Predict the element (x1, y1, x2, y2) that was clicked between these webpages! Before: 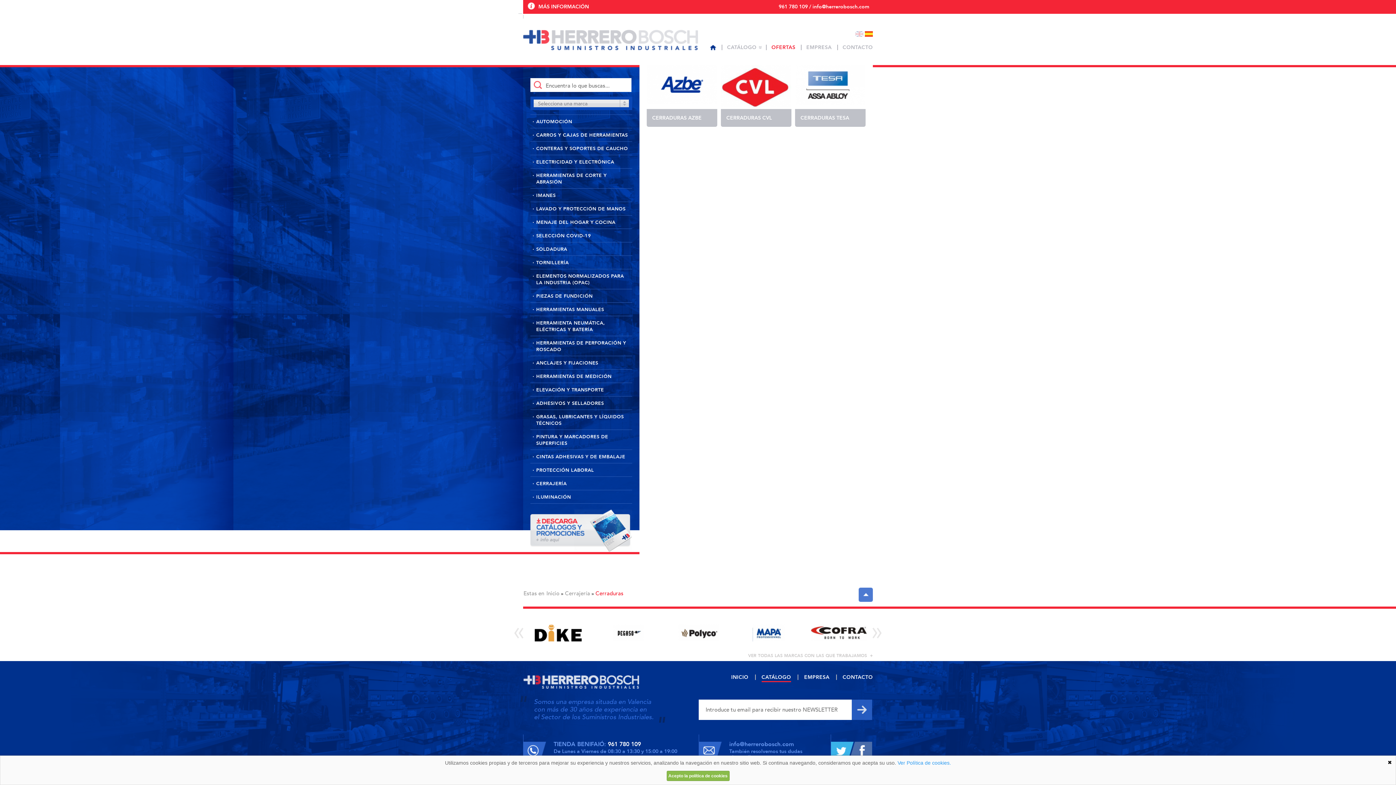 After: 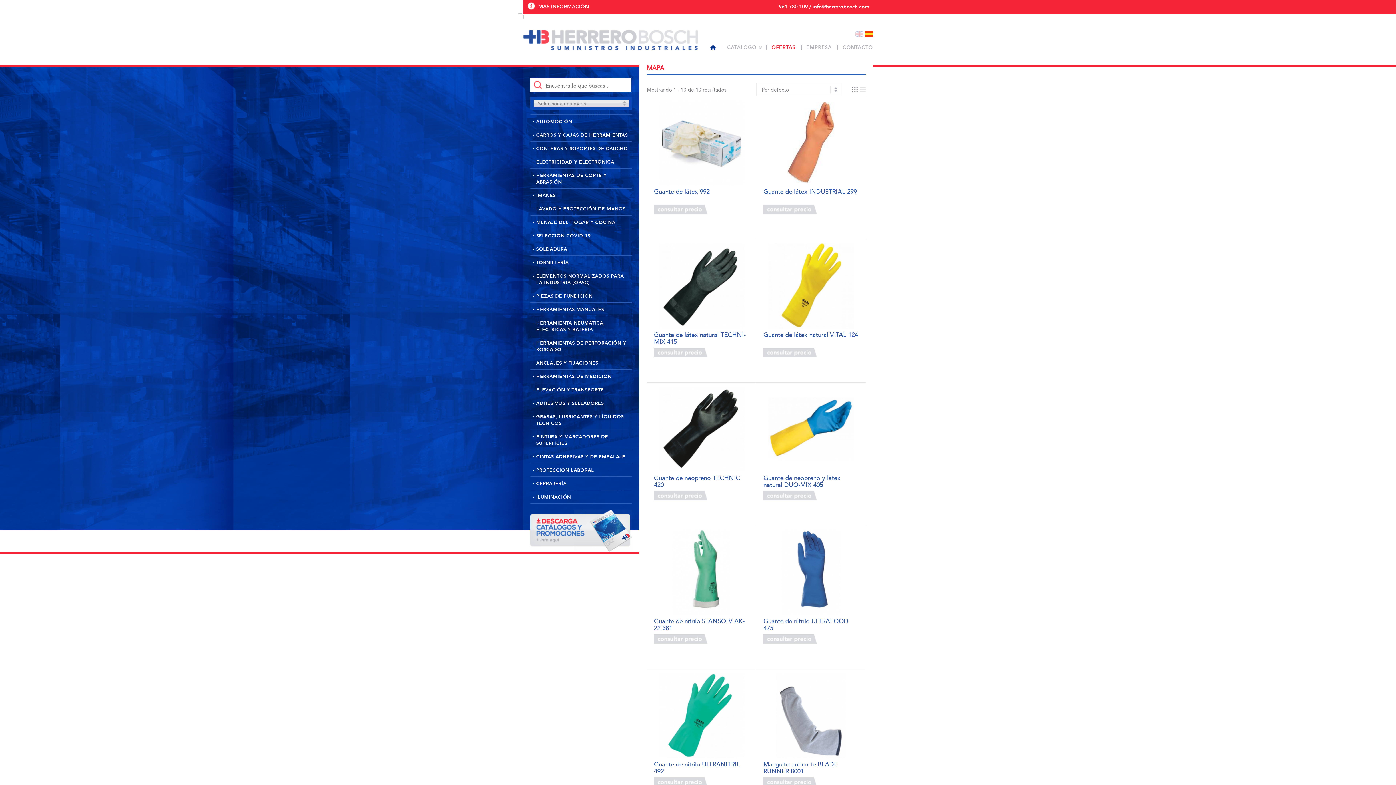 Action: bbox: (733, 624, 804, 641)